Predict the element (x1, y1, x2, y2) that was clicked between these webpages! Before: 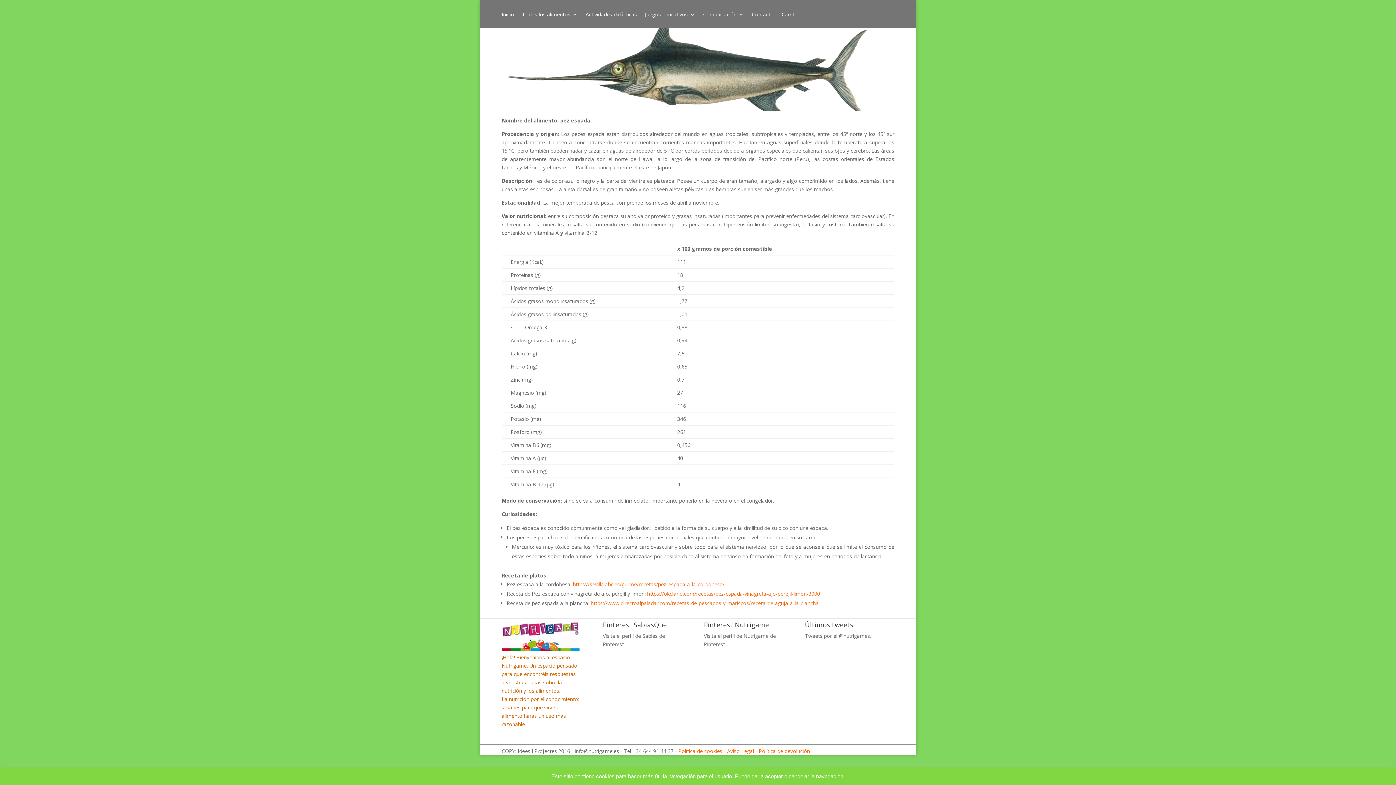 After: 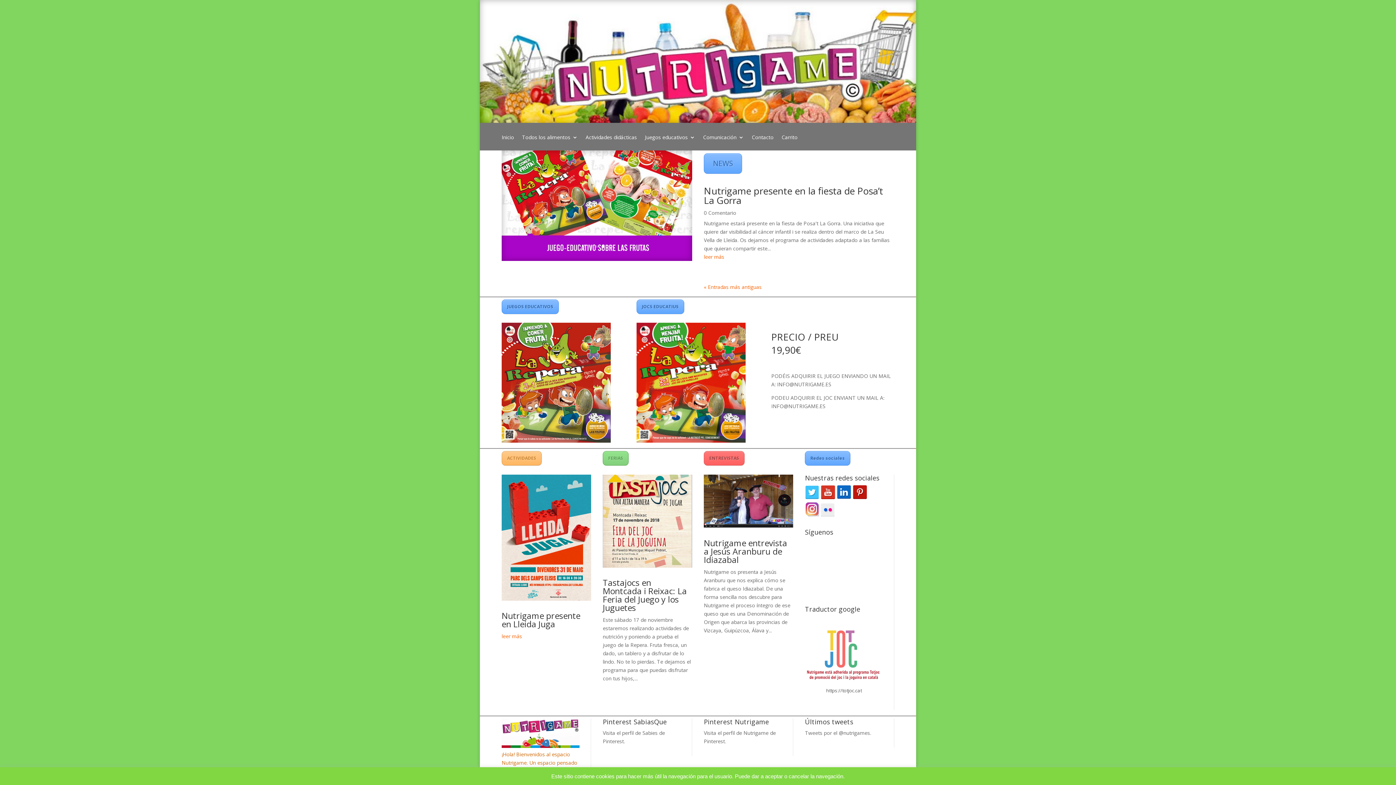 Action: bbox: (501, 12, 514, 27) label: Inicio